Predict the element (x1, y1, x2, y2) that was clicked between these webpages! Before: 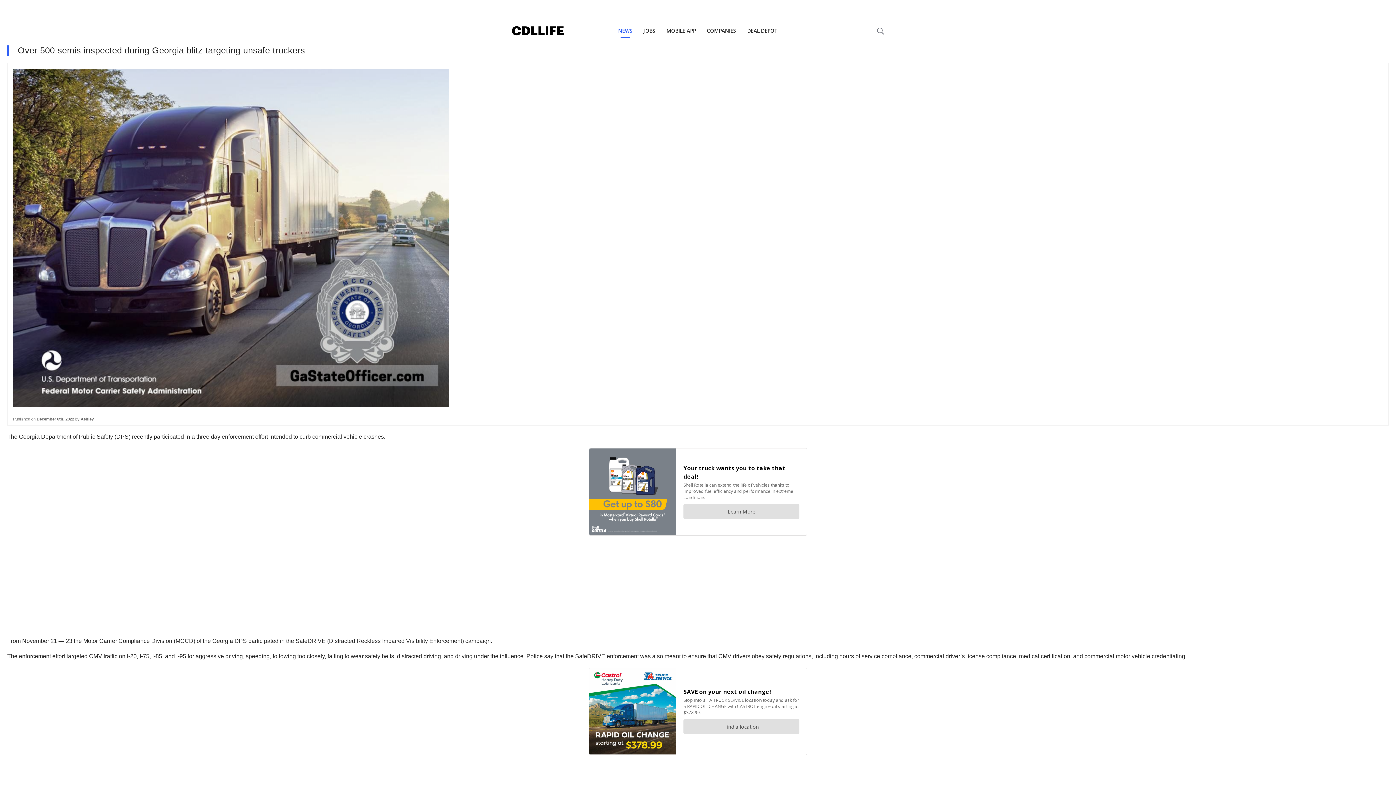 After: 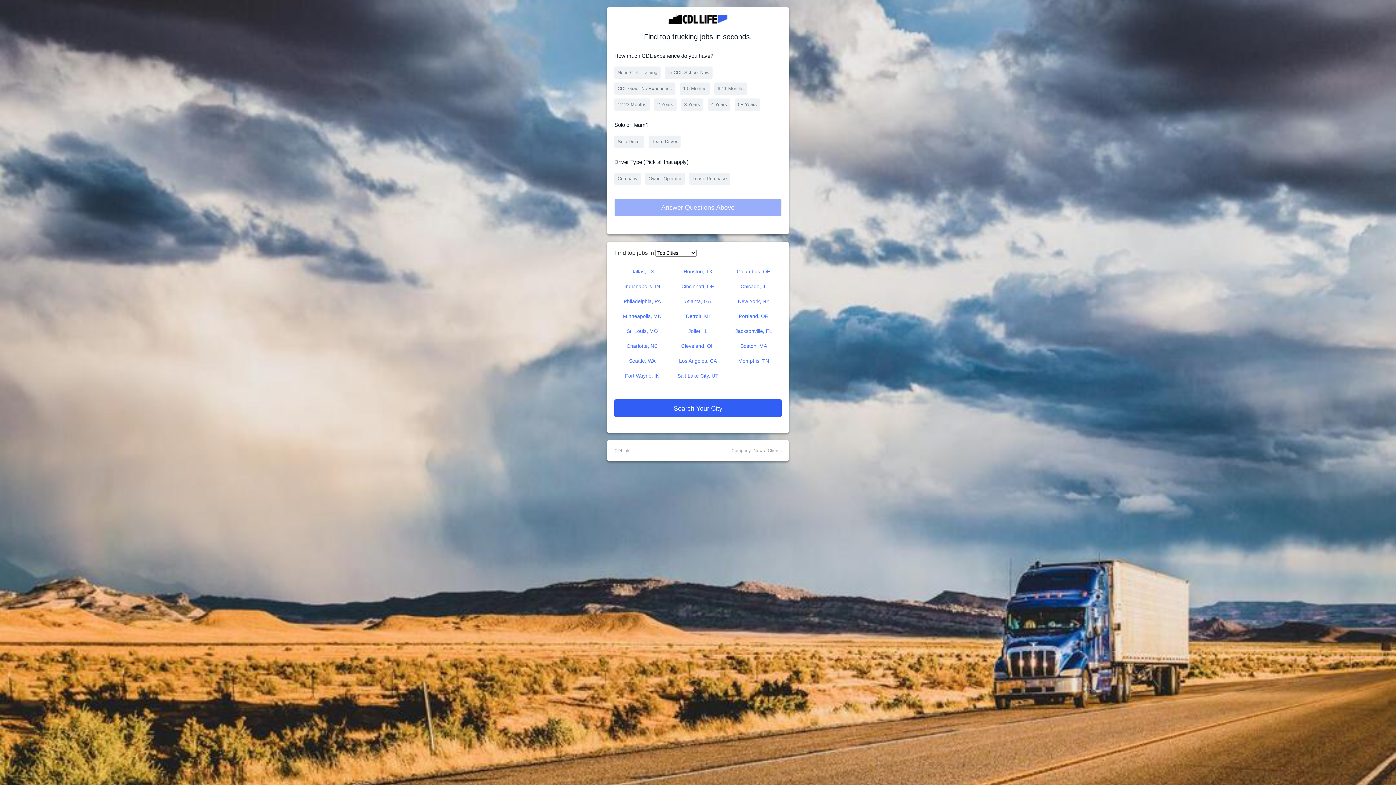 Action: label: JOBS bbox: (638, 16, 661, 45)